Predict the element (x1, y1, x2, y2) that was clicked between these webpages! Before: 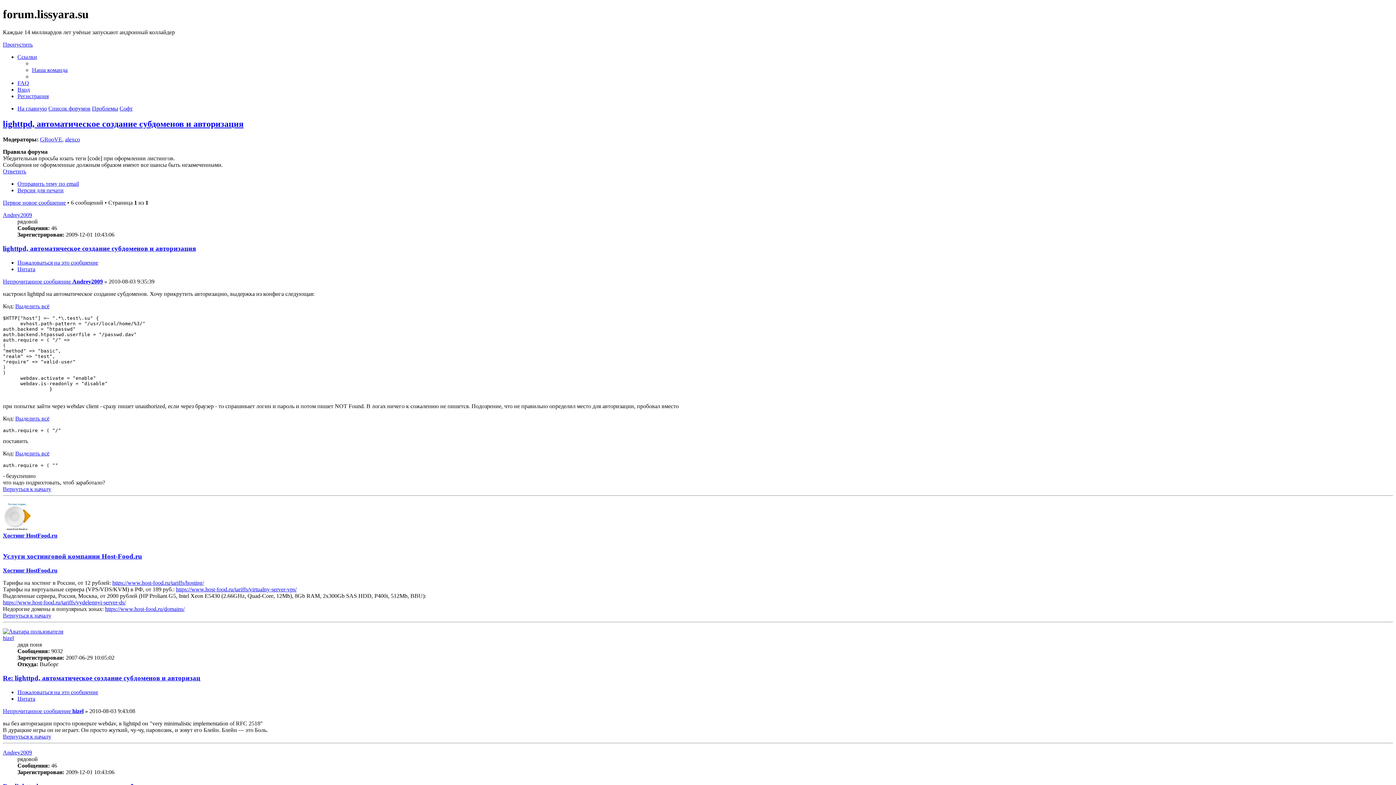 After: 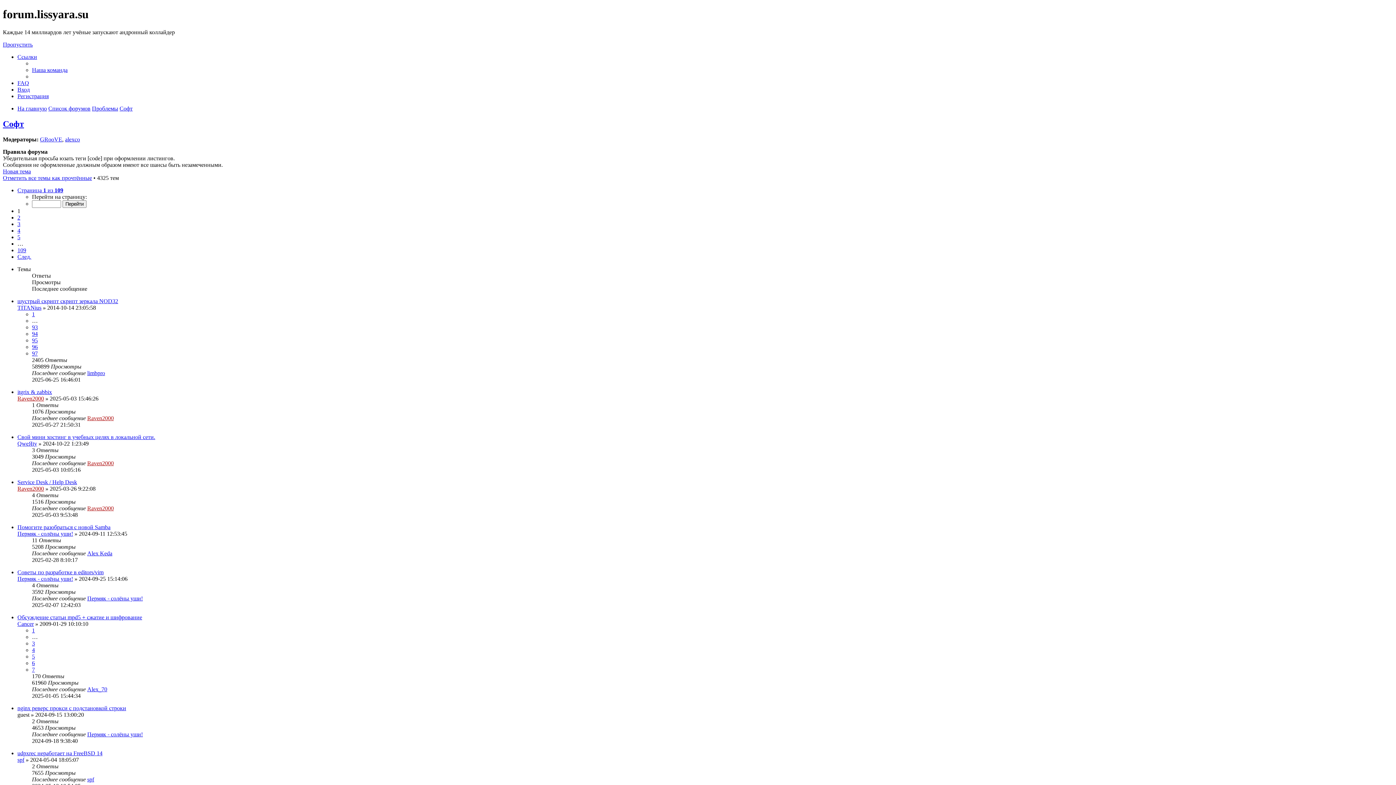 Action: label: Софт bbox: (119, 105, 132, 111)